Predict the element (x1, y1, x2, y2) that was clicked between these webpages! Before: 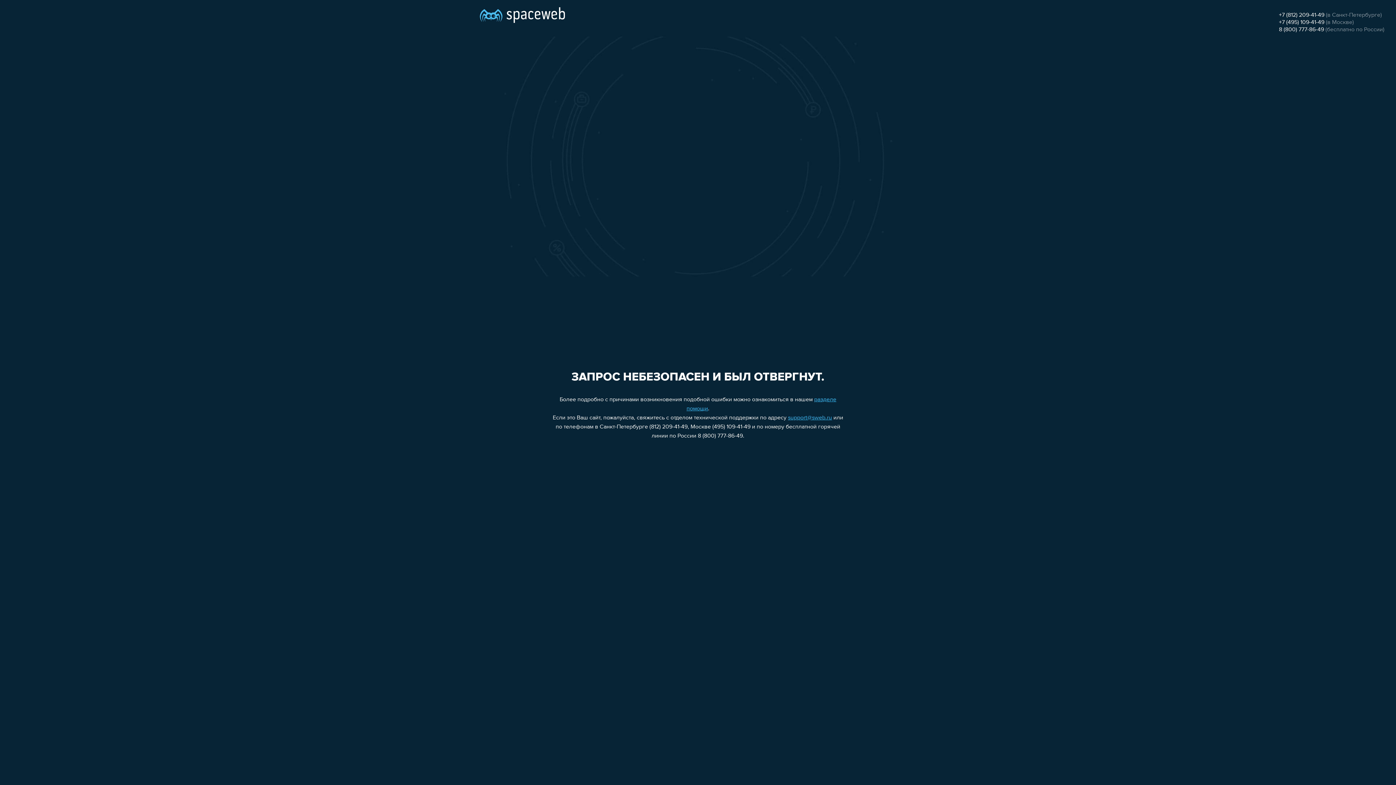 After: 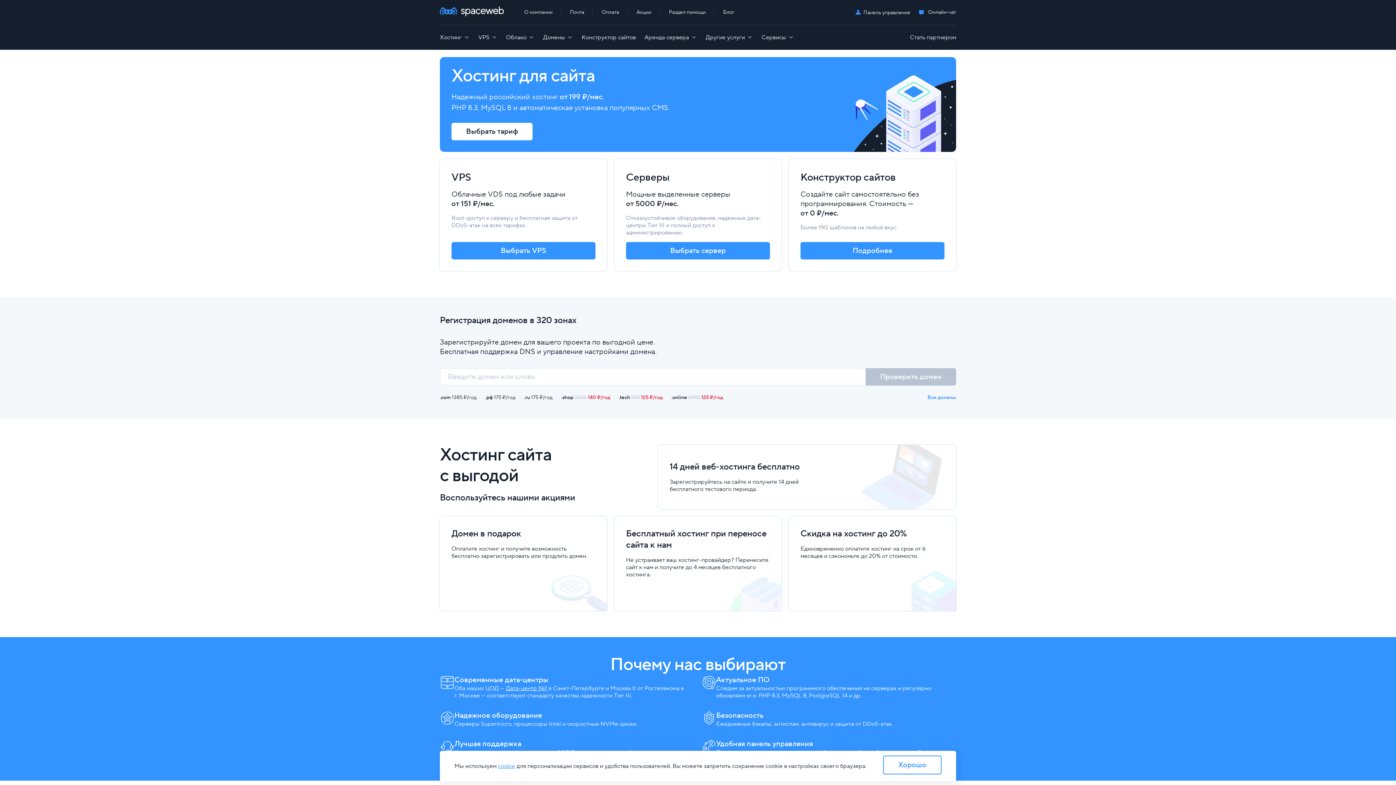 Action: bbox: (480, 0, 565, 25)